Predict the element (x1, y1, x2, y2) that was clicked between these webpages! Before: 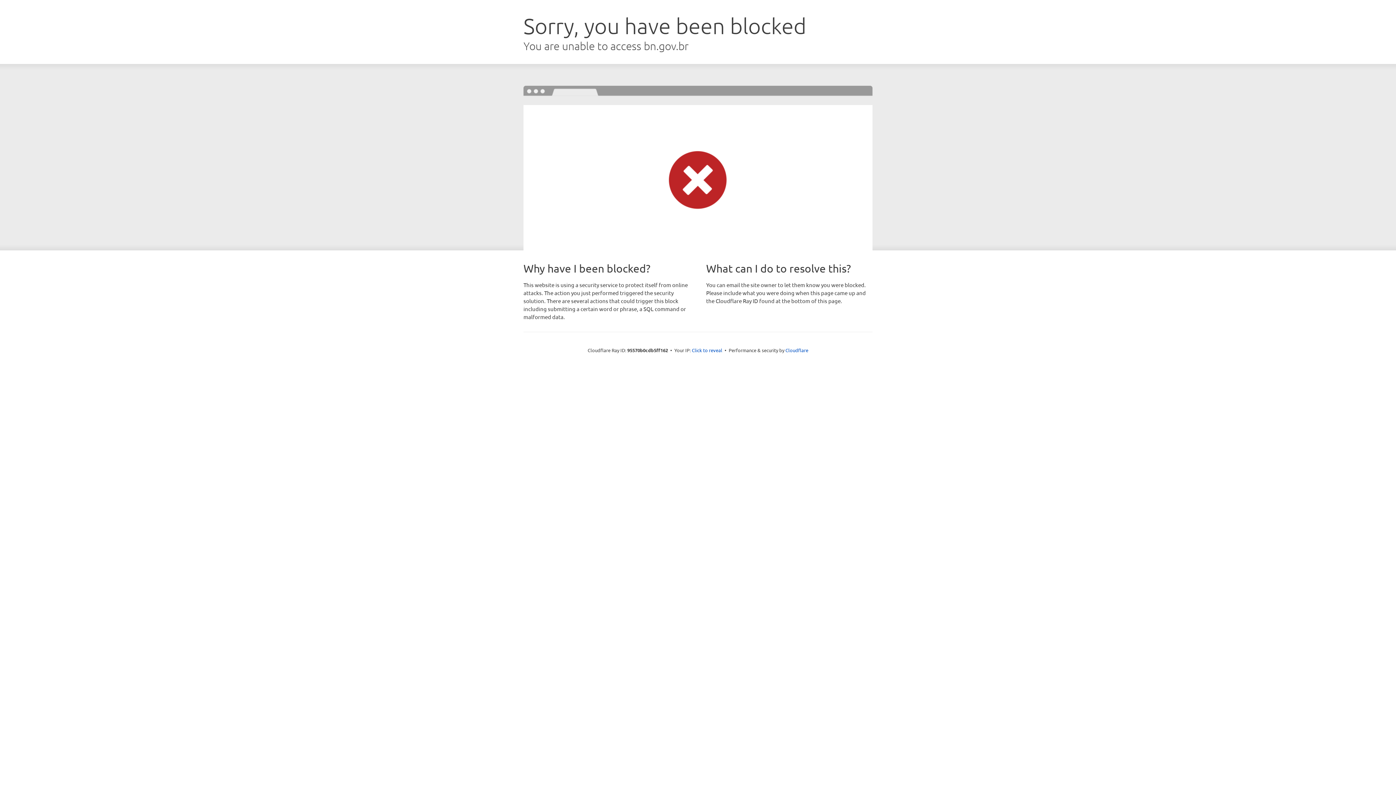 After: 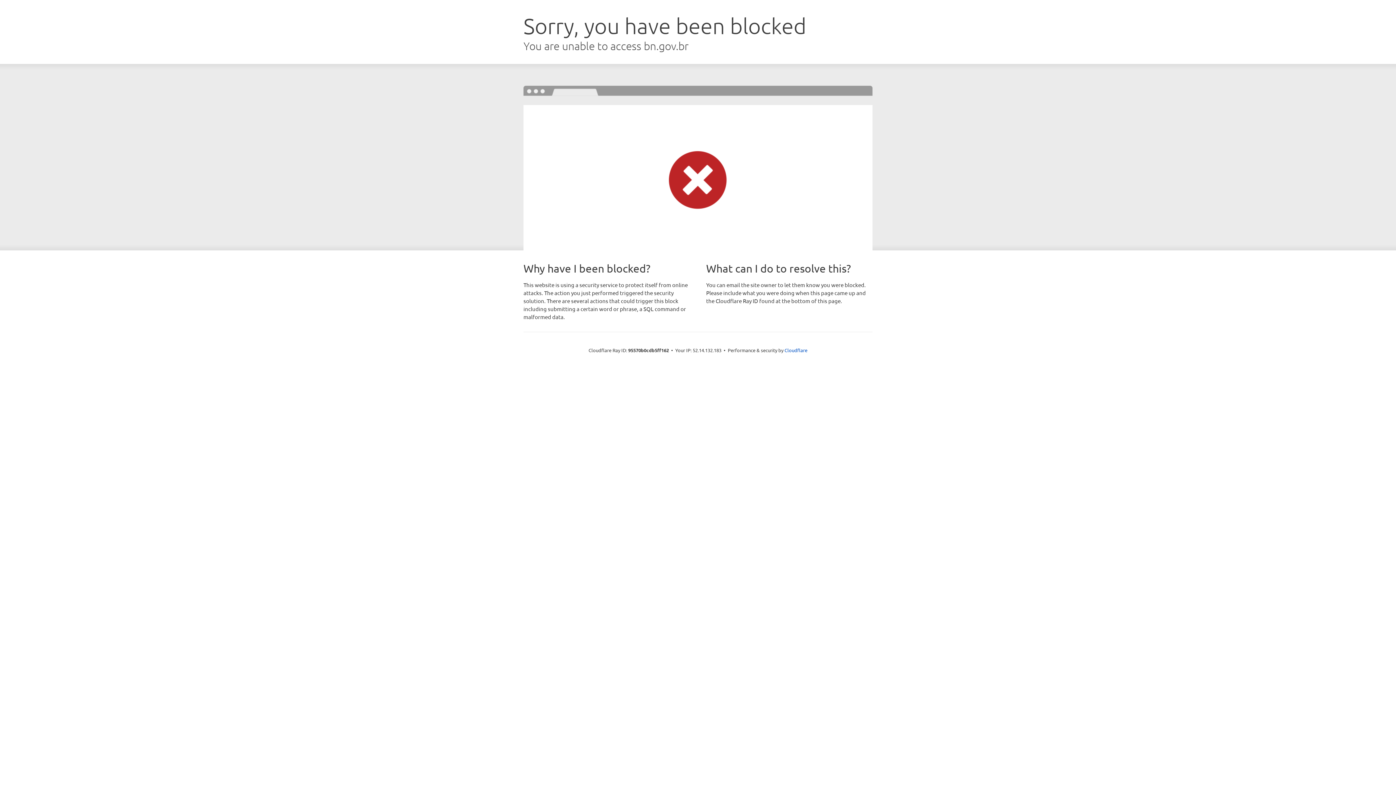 Action: label: Click to reveal bbox: (692, 346, 722, 353)